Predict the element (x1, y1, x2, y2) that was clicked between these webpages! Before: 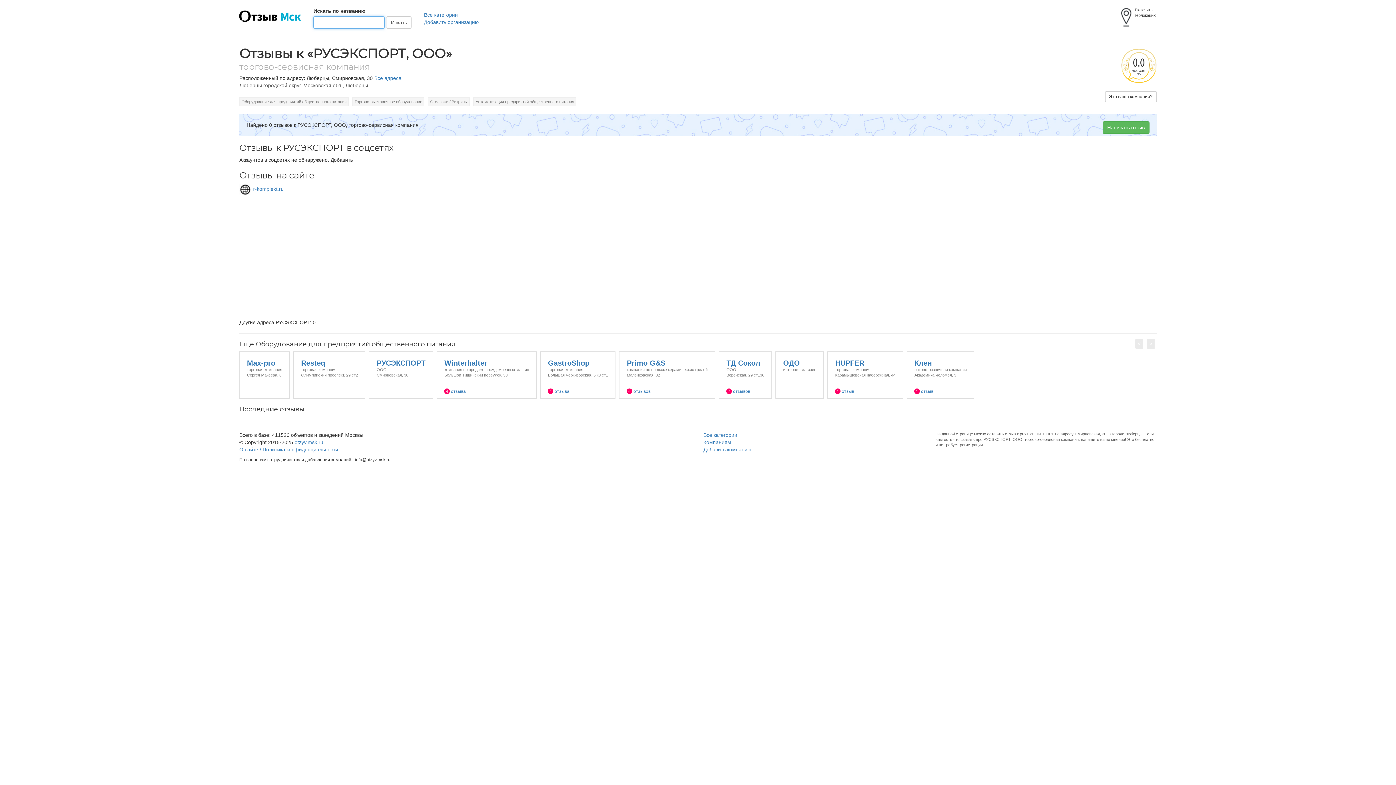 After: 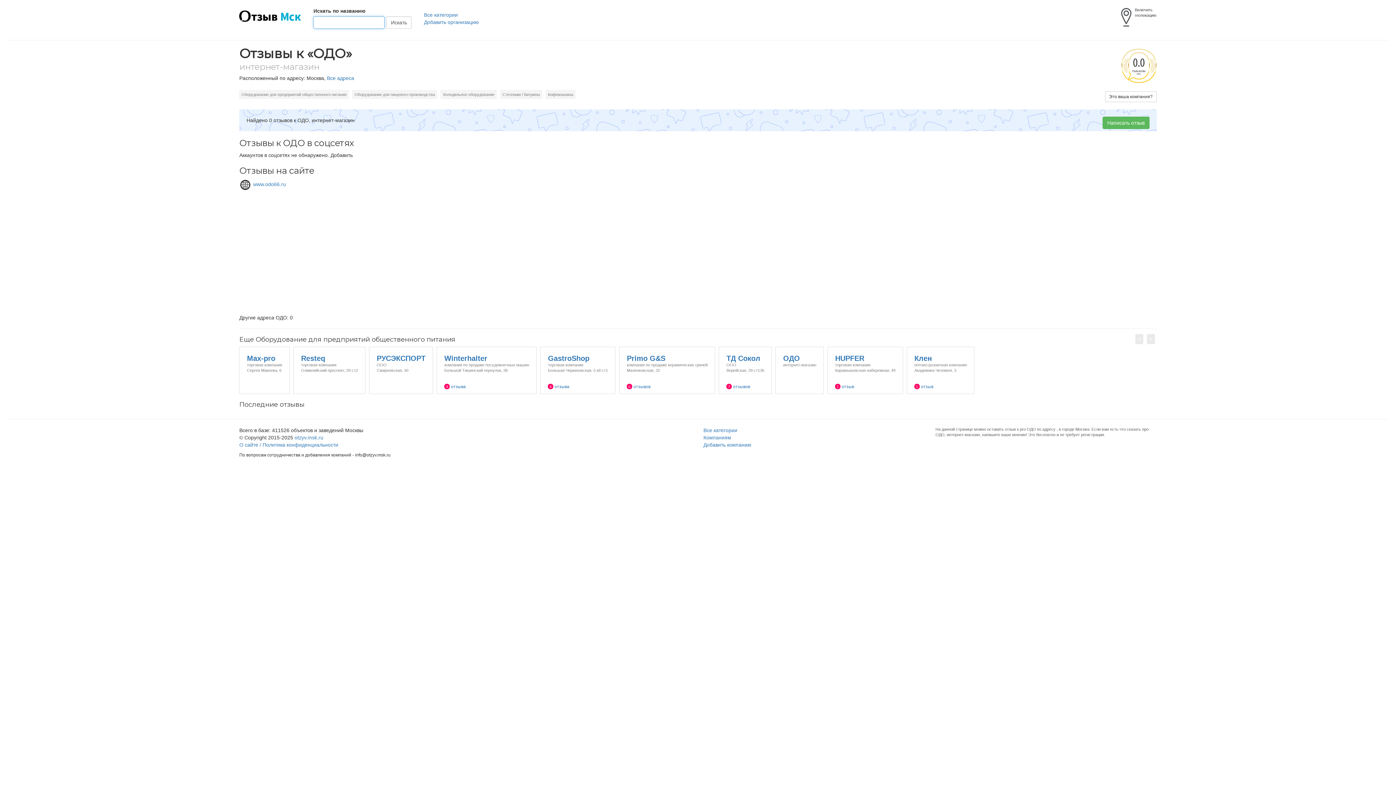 Action: bbox: (775, 352, 824, 358) label: ОДО
интернет-магазин